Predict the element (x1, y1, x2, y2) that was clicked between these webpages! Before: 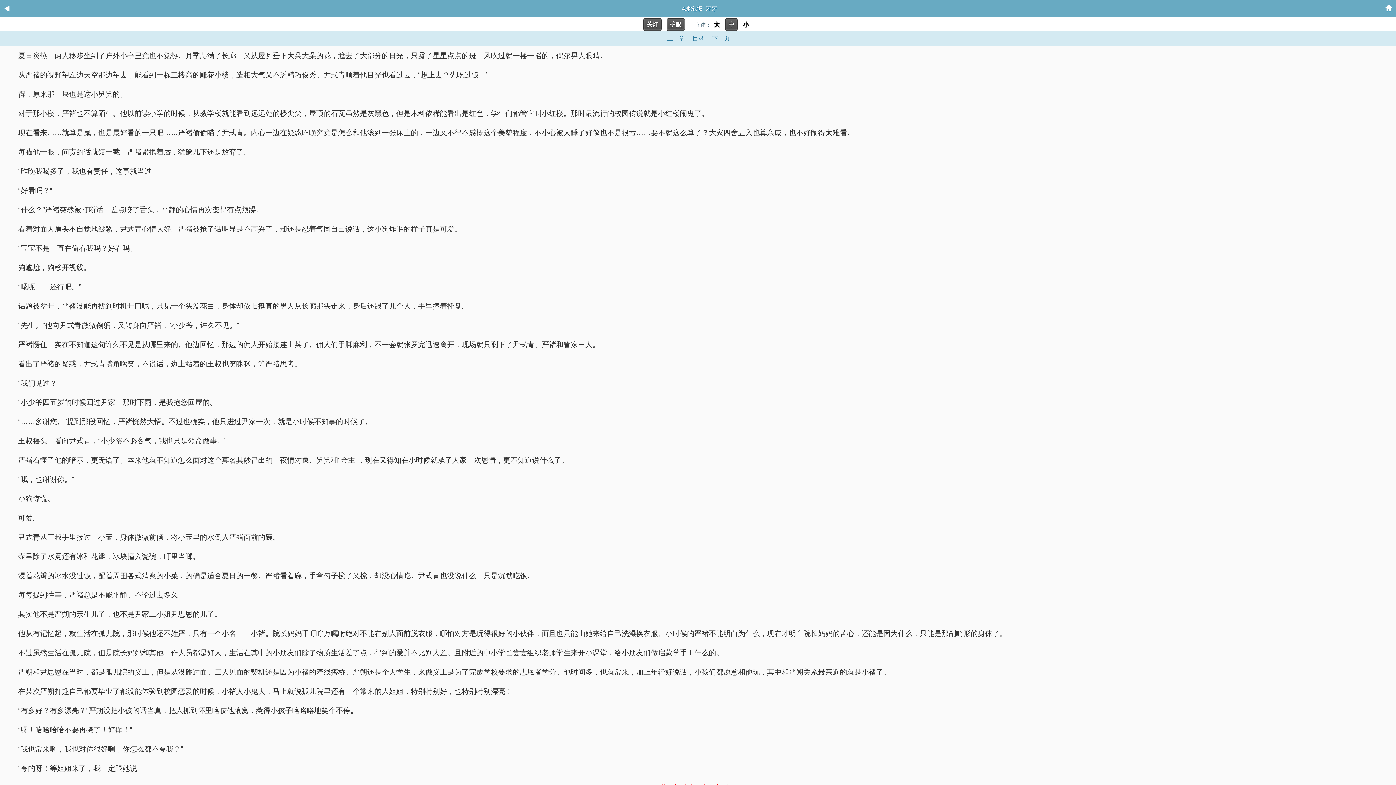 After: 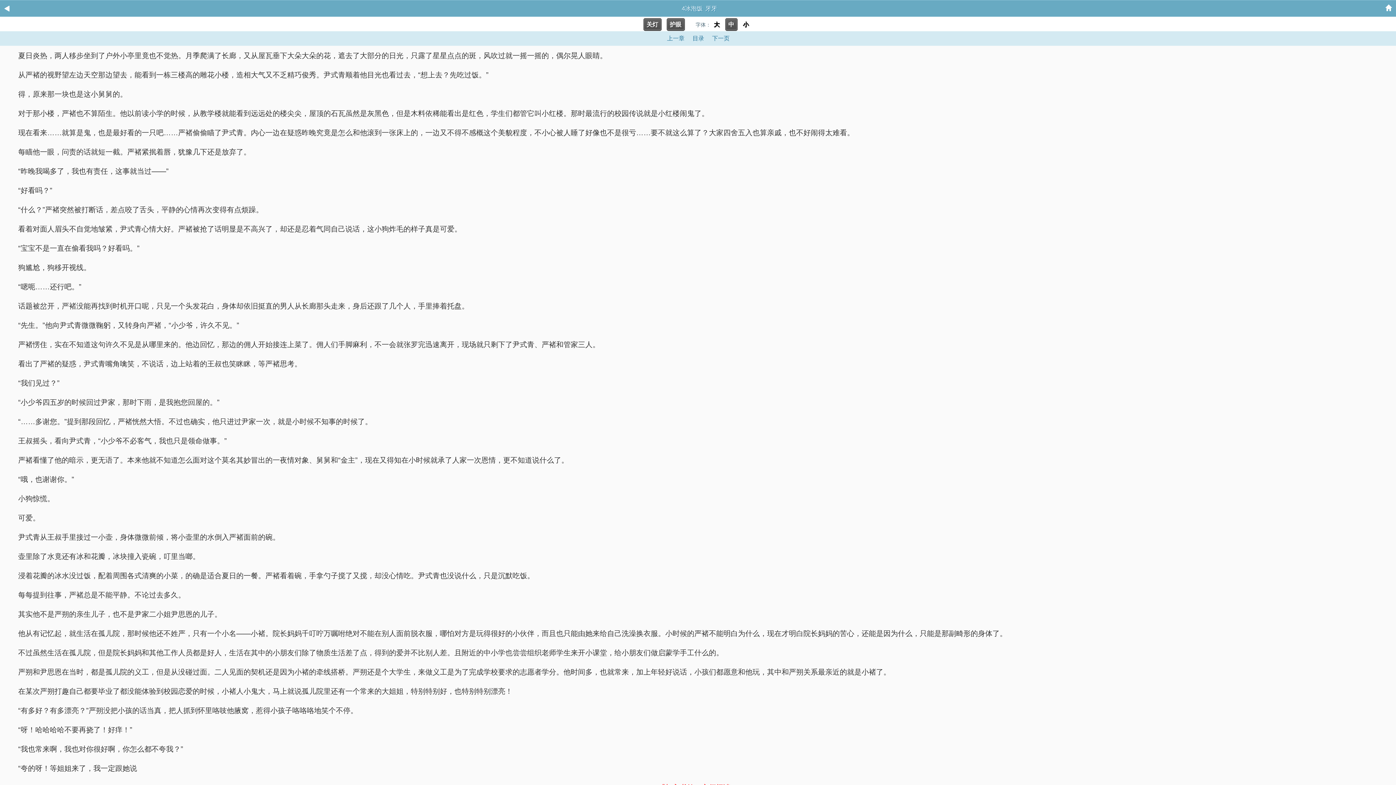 Action: label: 中 bbox: (725, 18, 737, 30)